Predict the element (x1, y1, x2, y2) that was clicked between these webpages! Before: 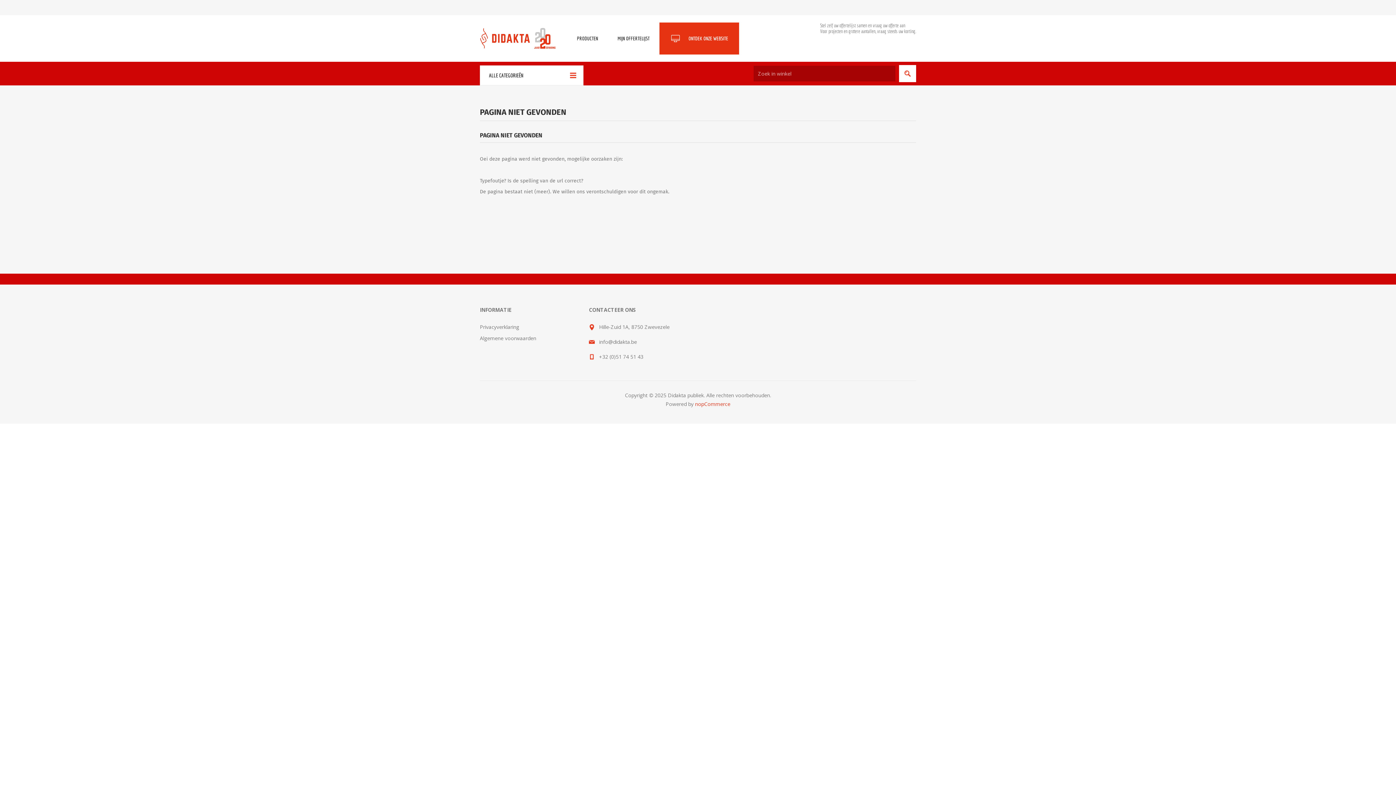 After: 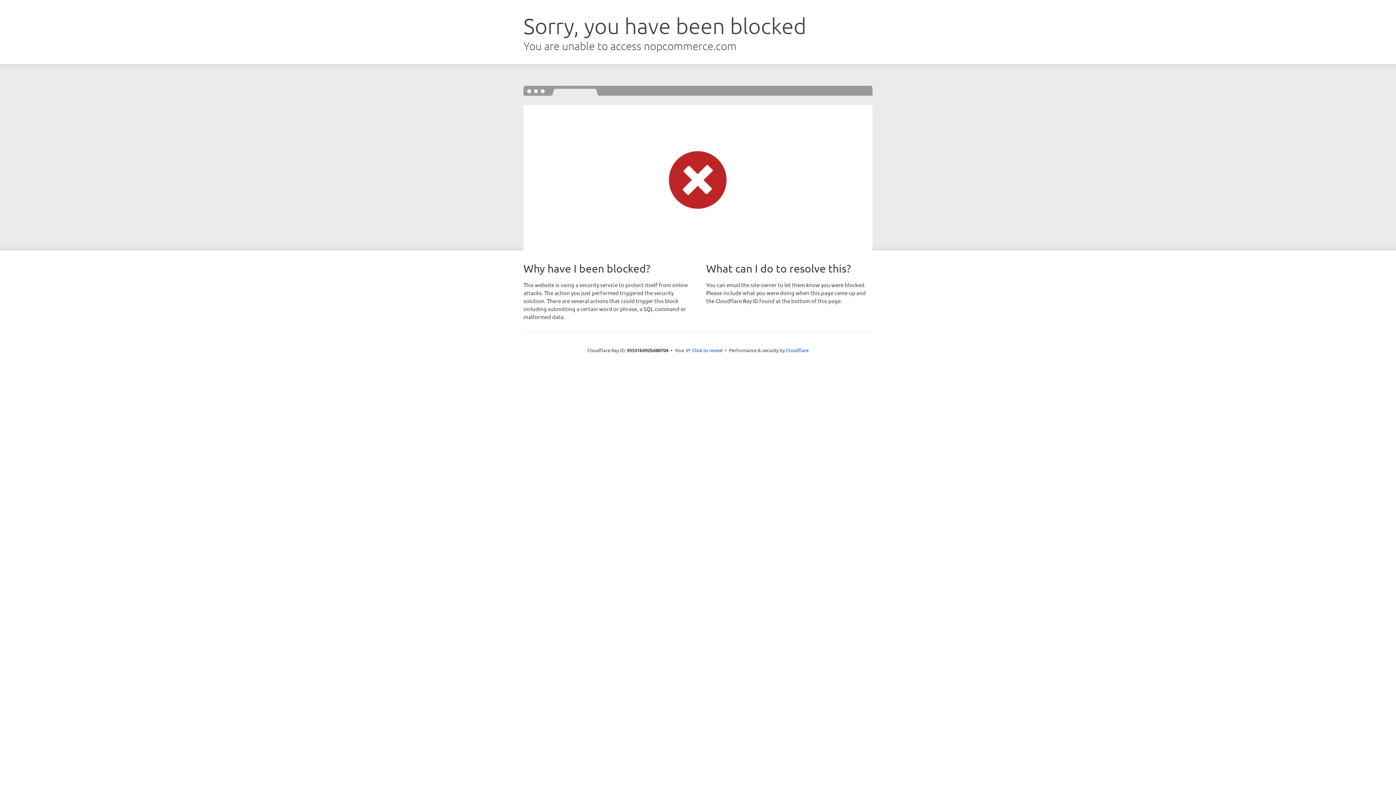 Action: label: nopCommerce bbox: (695, 400, 730, 407)